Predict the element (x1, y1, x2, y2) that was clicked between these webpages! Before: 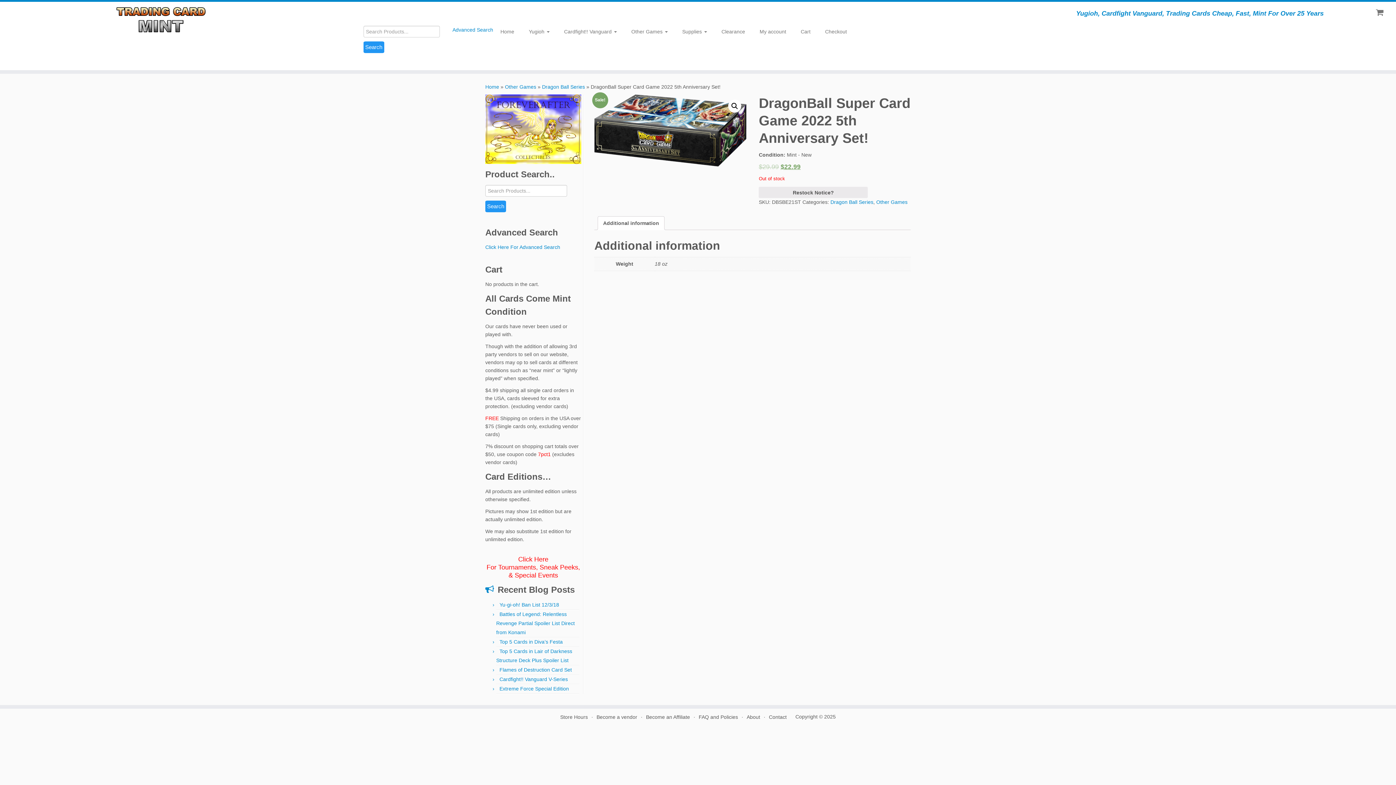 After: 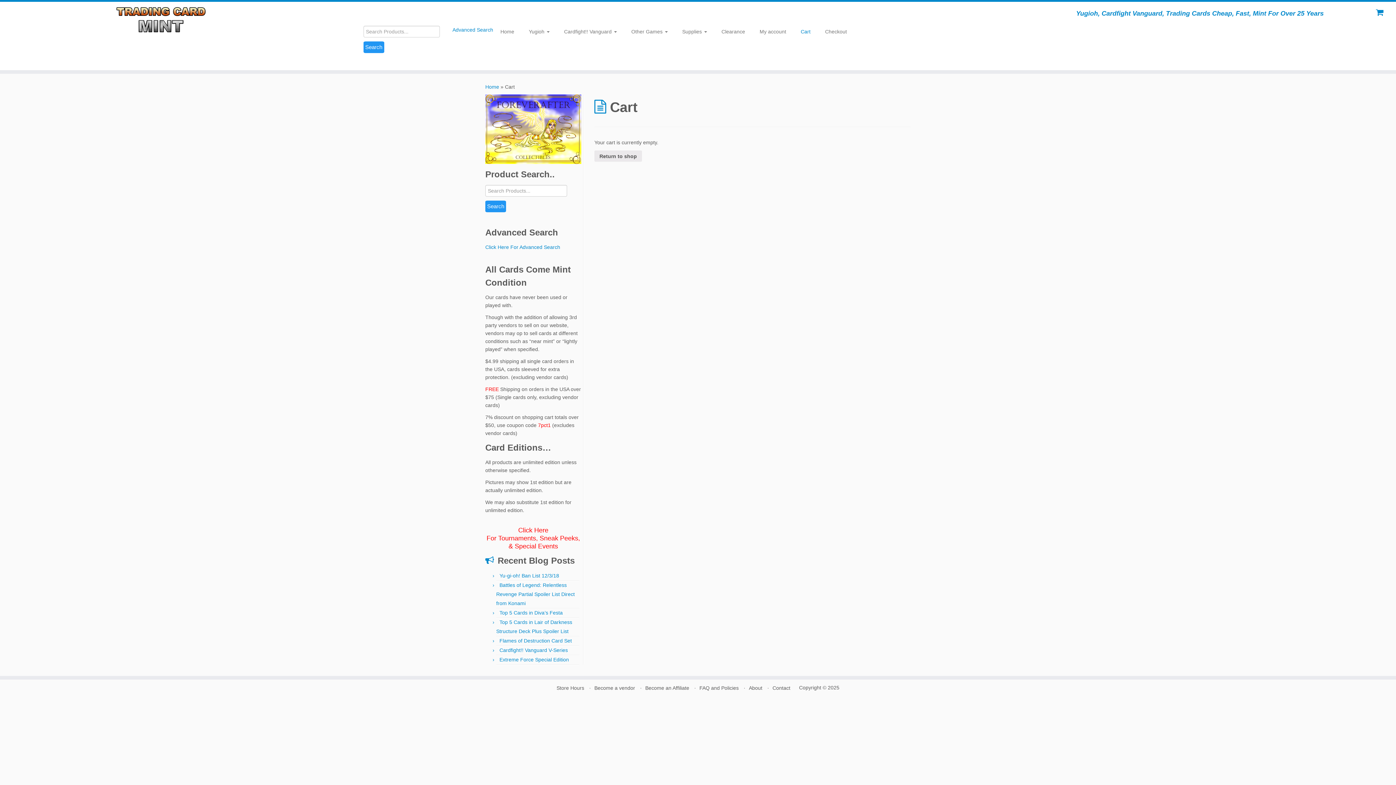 Action: bbox: (1376, 6, 1385, 15)